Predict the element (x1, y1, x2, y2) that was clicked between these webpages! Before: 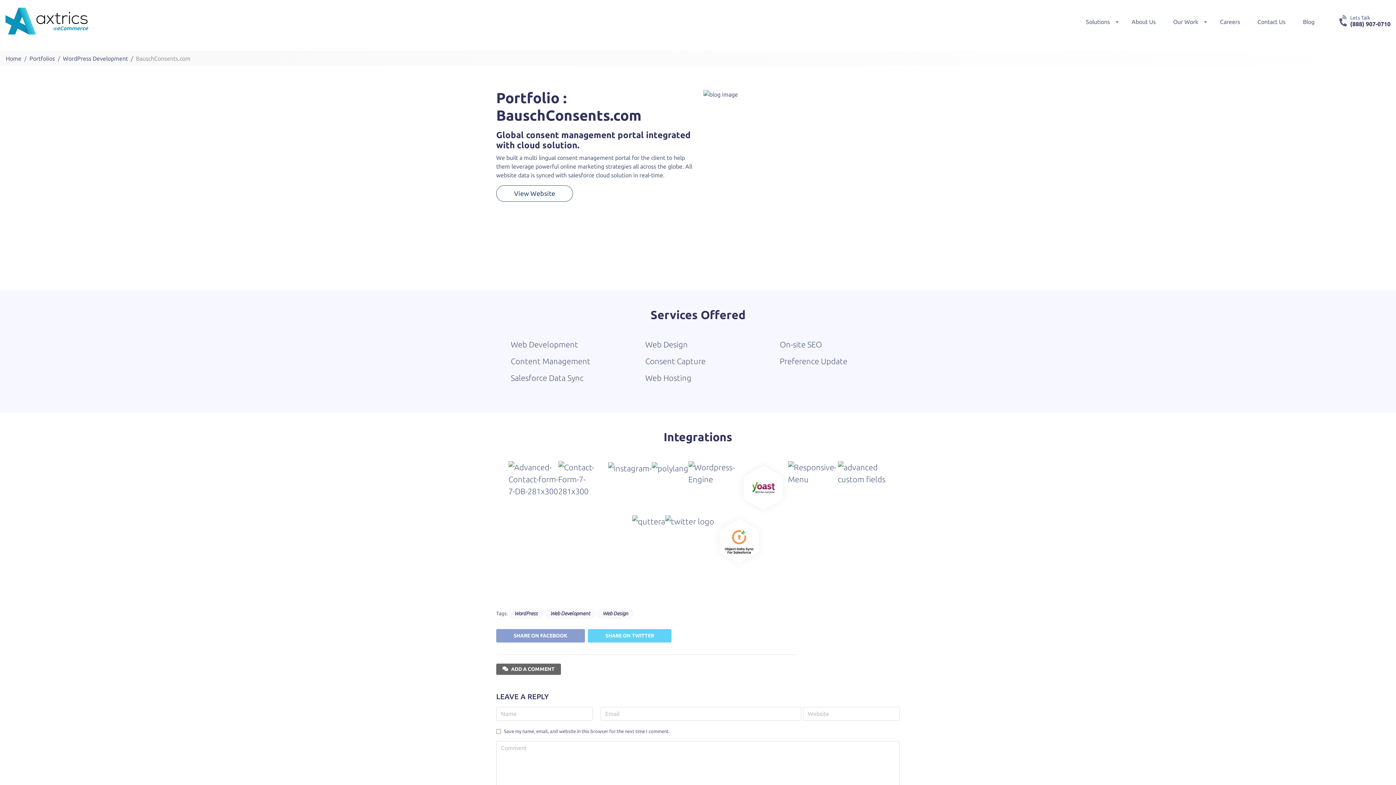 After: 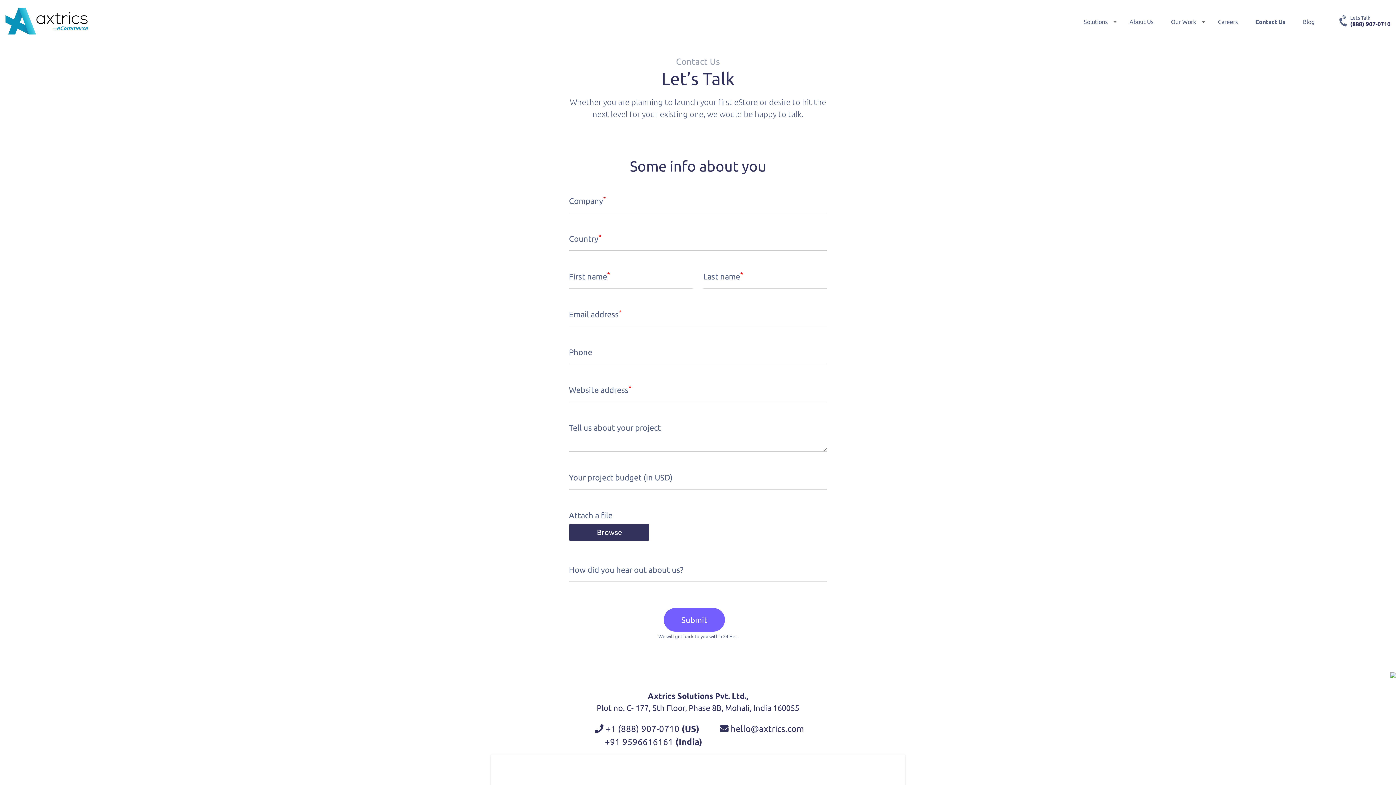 Action: bbox: (1252, 15, 1291, 28) label: Contact Us